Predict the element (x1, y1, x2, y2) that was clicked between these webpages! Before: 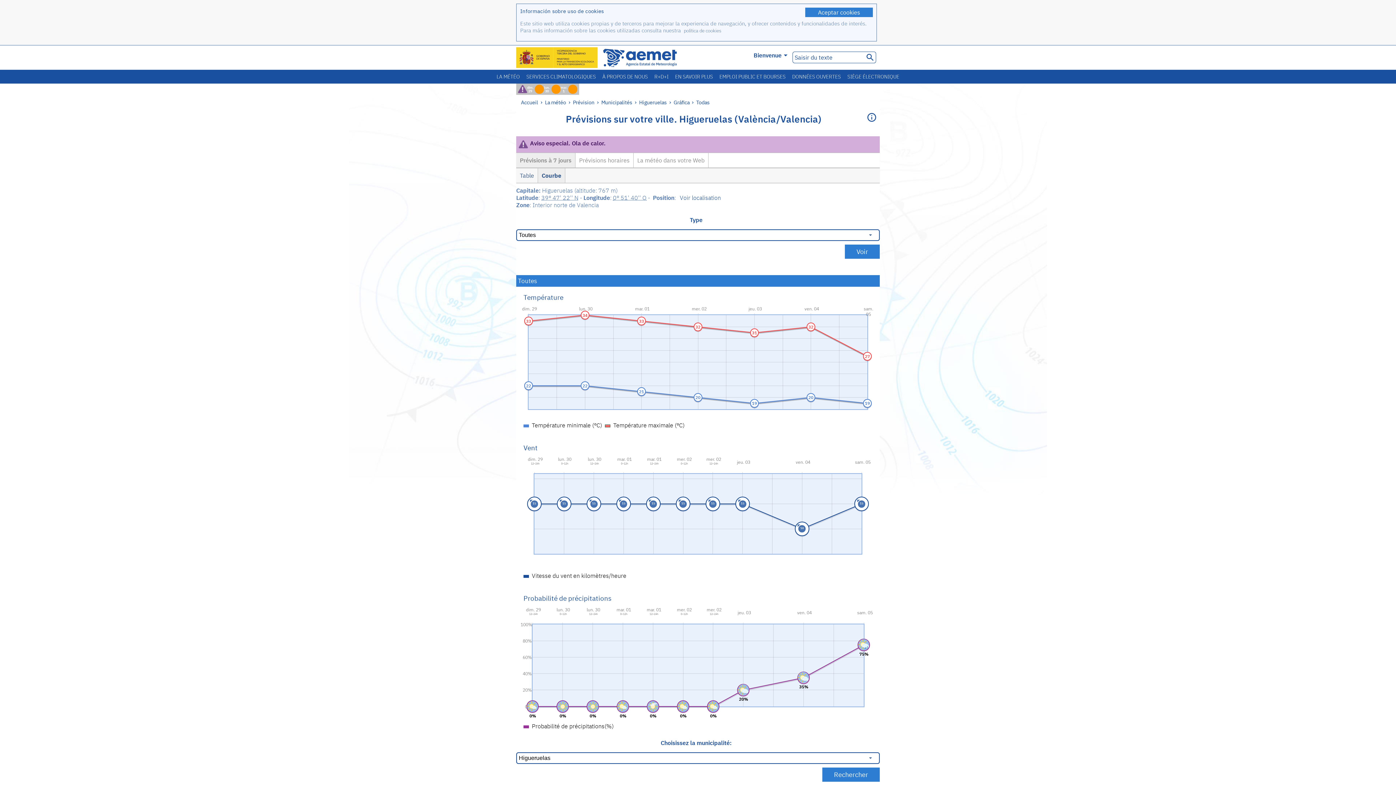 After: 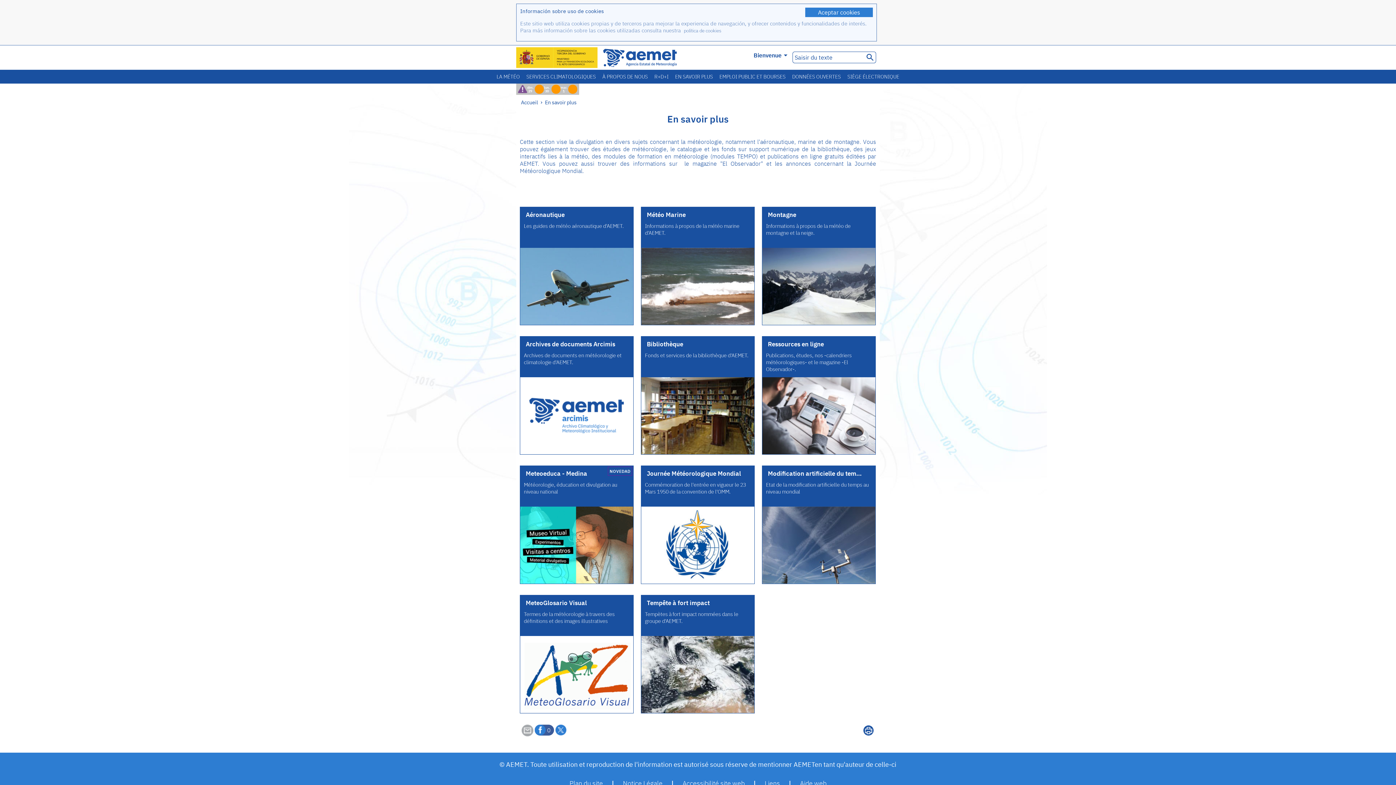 Action: bbox: (672, 69, 716, 83) label: EN SAVOIR PLUS